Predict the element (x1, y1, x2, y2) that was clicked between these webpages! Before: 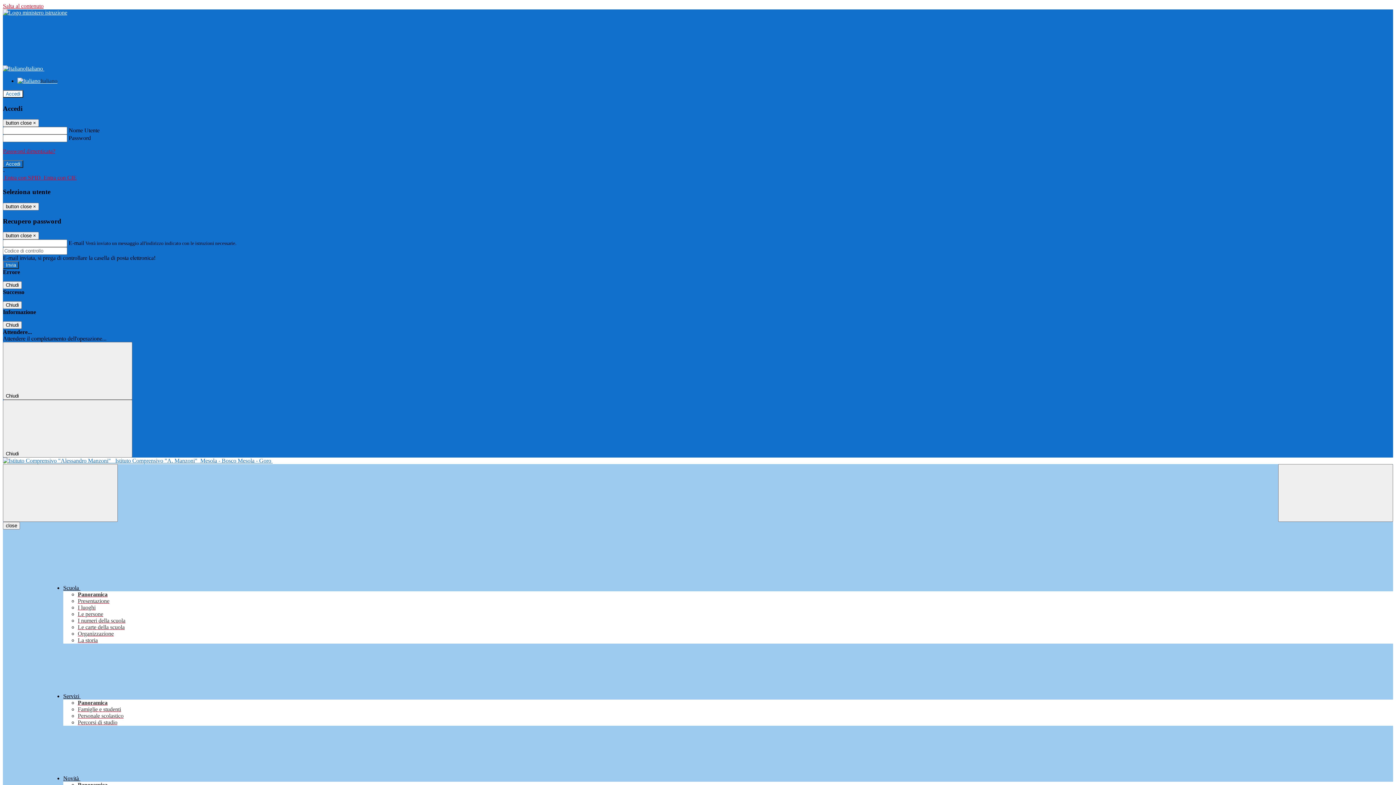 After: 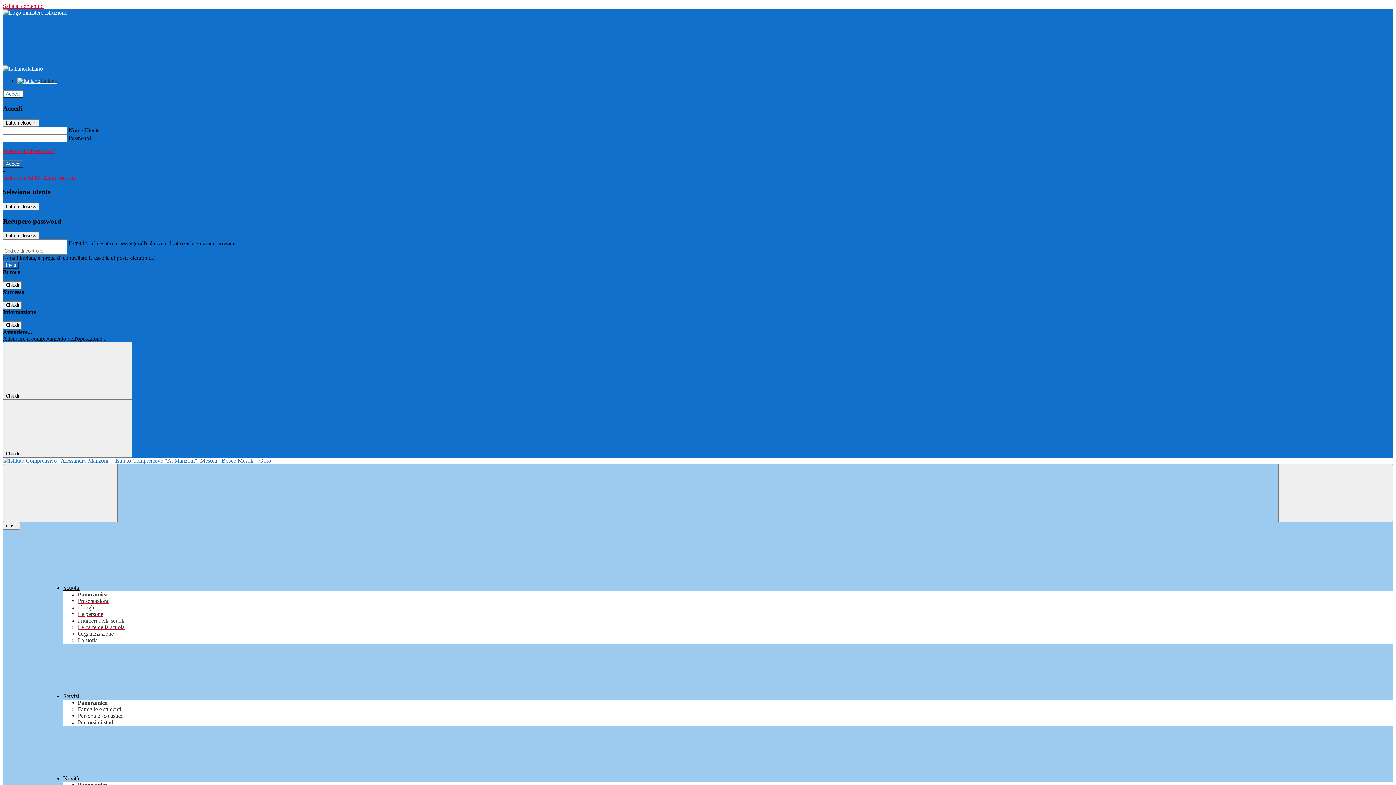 Action: label: Panoramica bbox: (77, 591, 107, 597)